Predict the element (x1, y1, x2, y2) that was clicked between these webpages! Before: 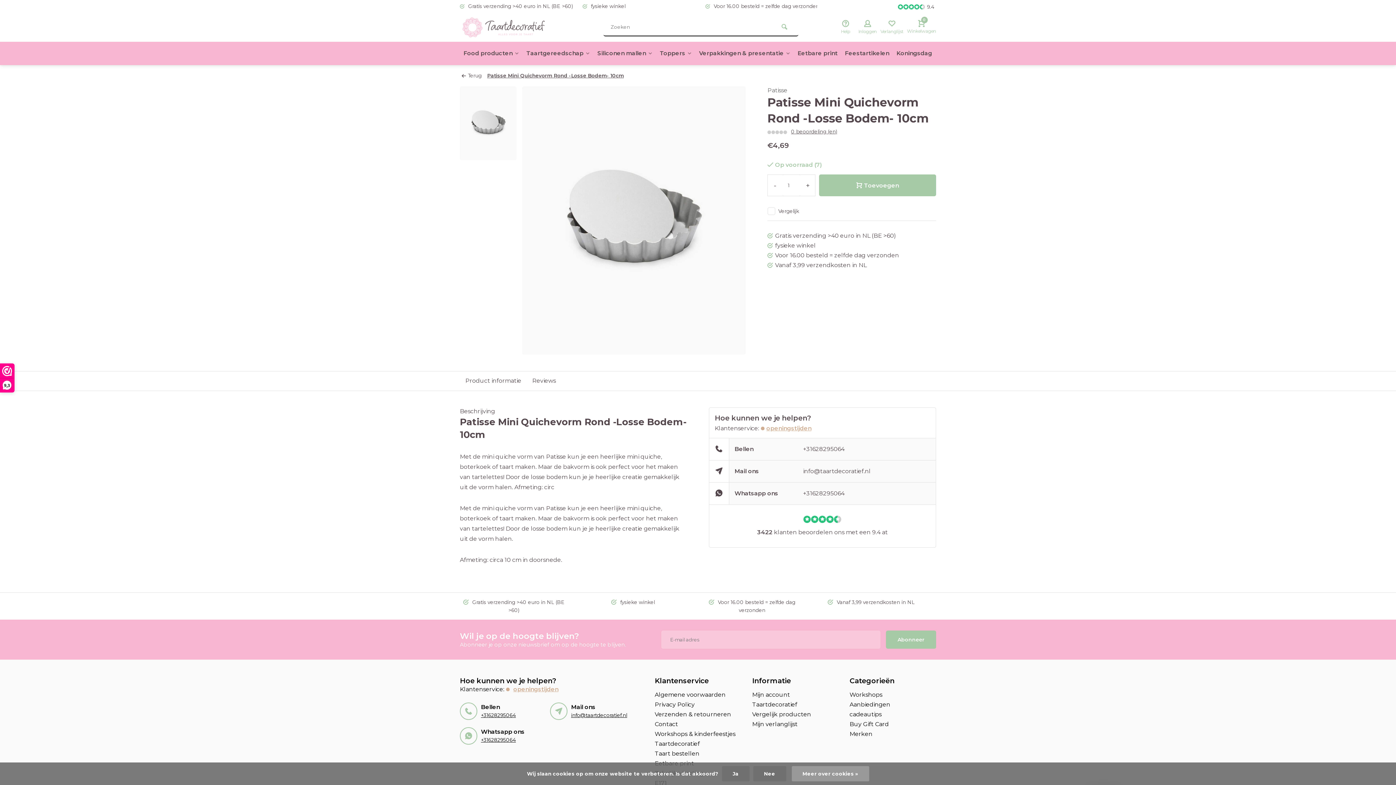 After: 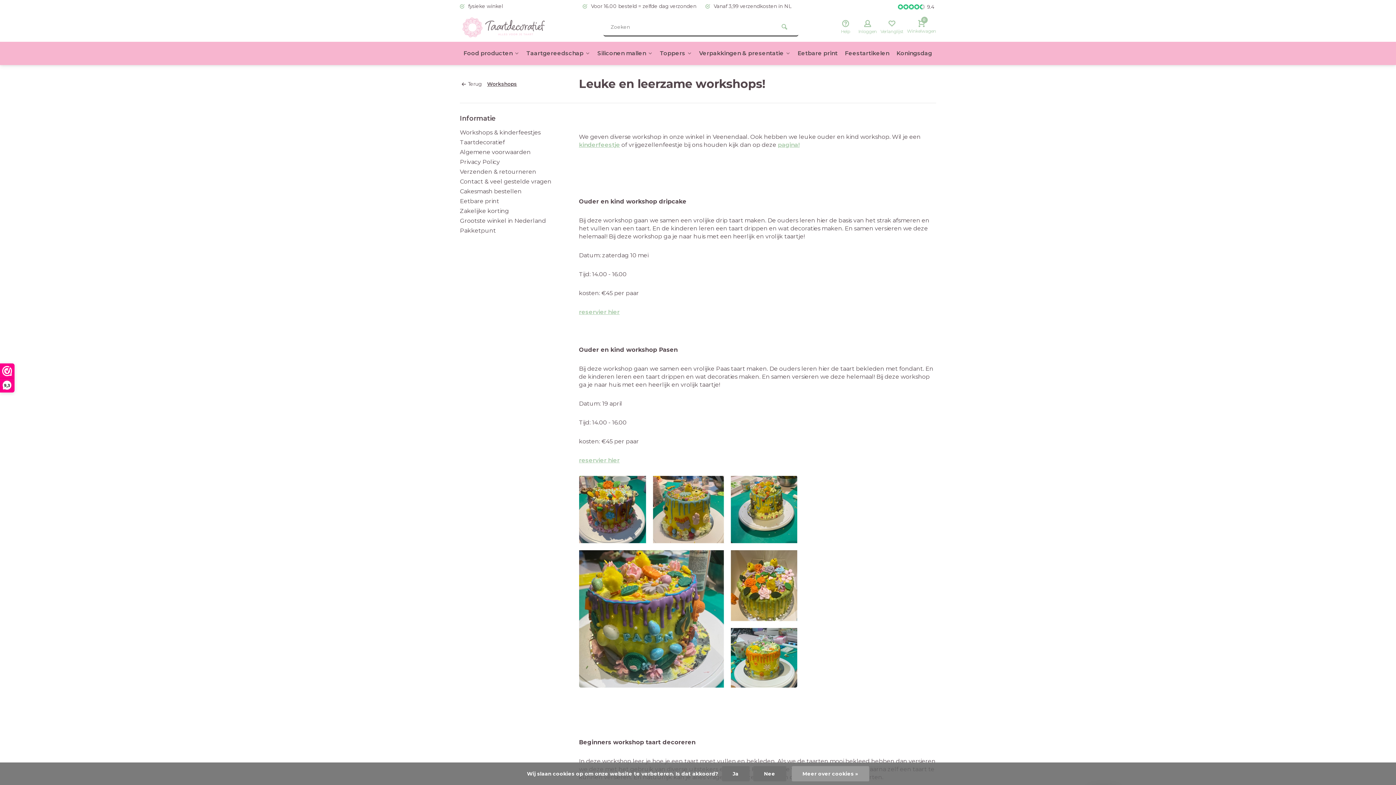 Action: bbox: (849, 691, 936, 699) label: Workshops